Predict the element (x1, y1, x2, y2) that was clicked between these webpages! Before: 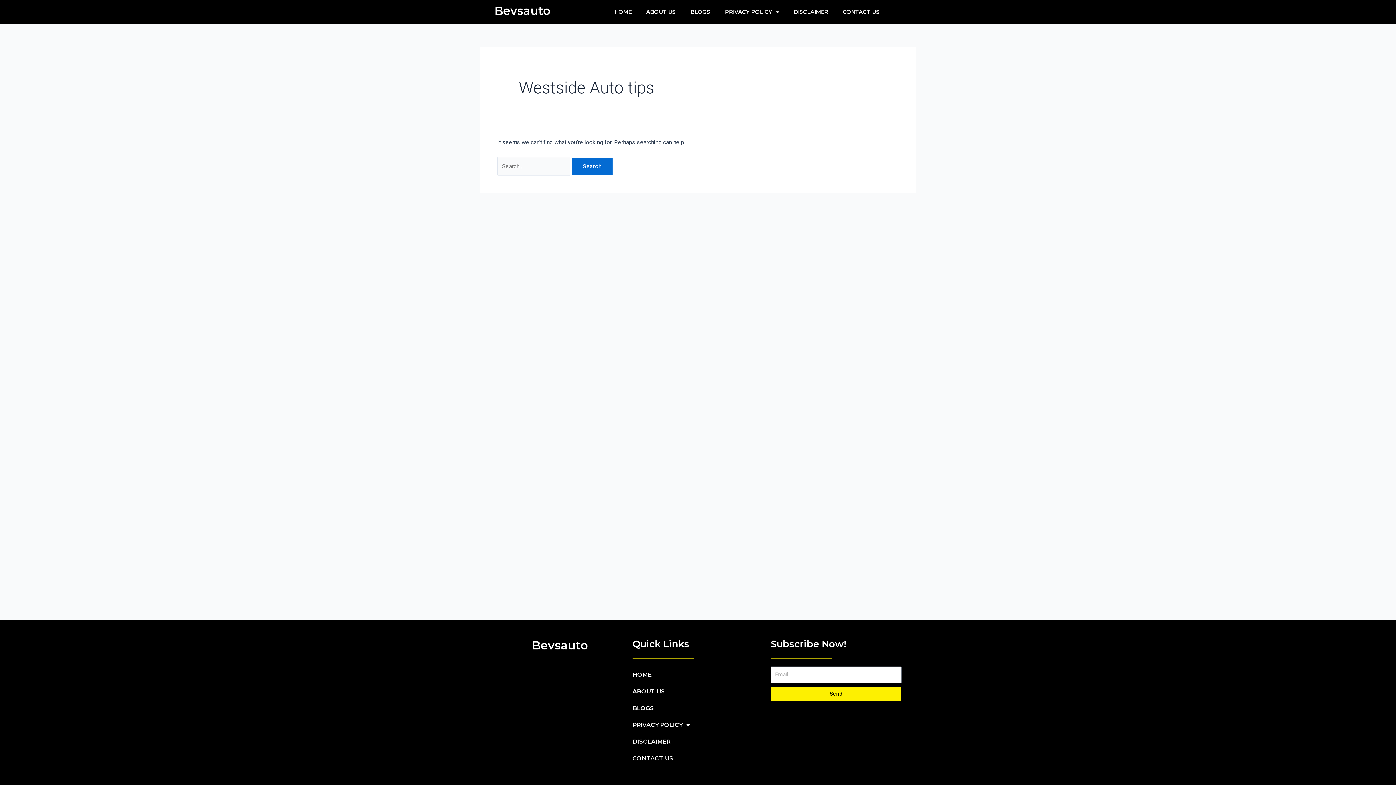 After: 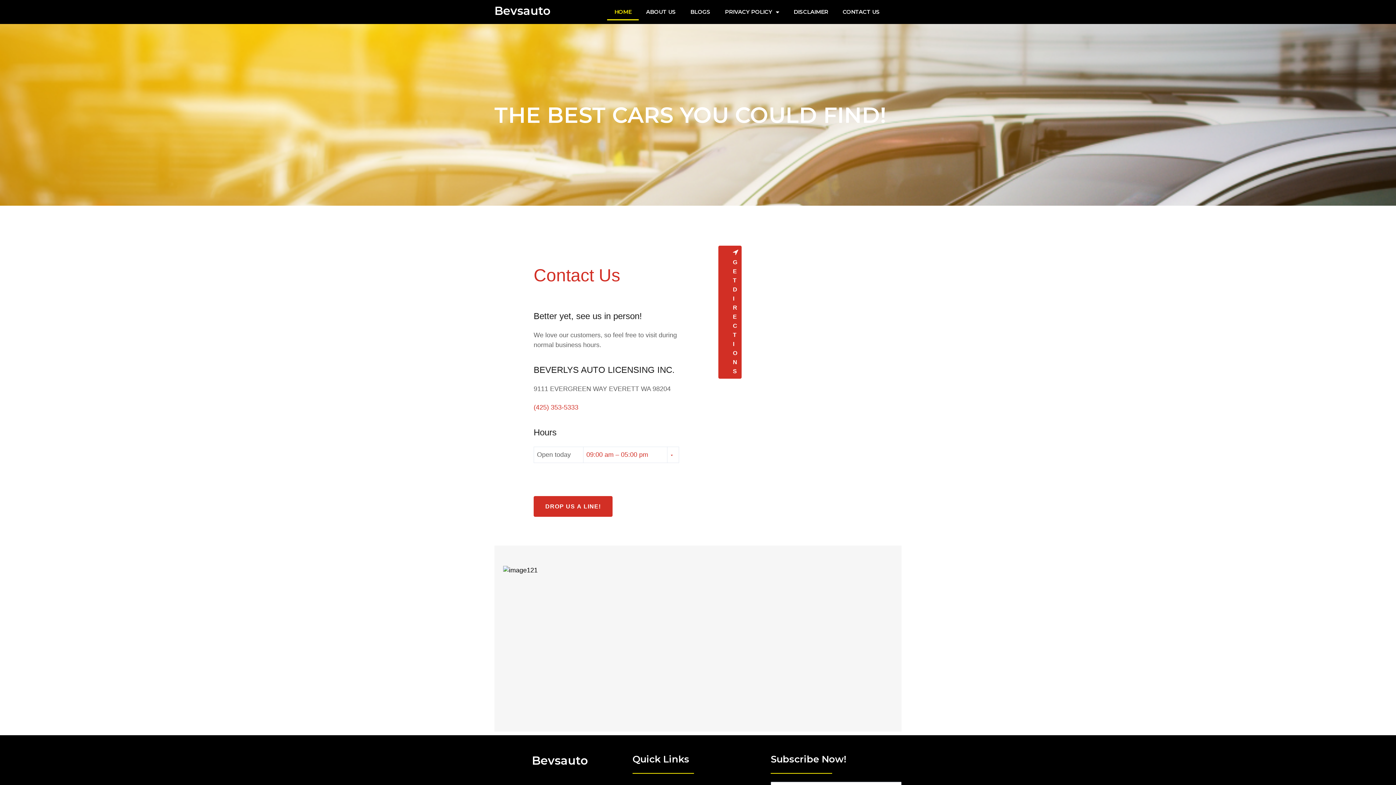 Action: bbox: (531, 638, 587, 652) label: Bevsauto